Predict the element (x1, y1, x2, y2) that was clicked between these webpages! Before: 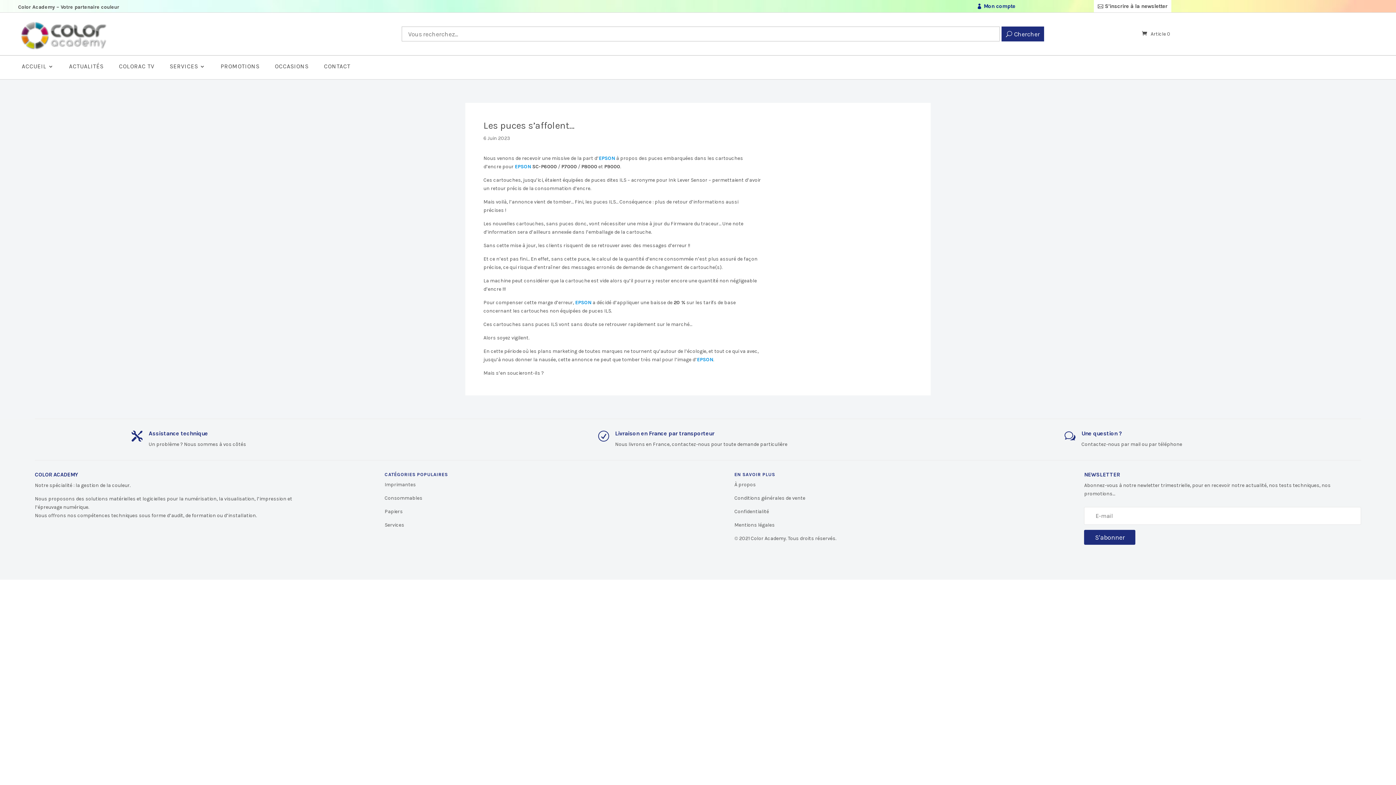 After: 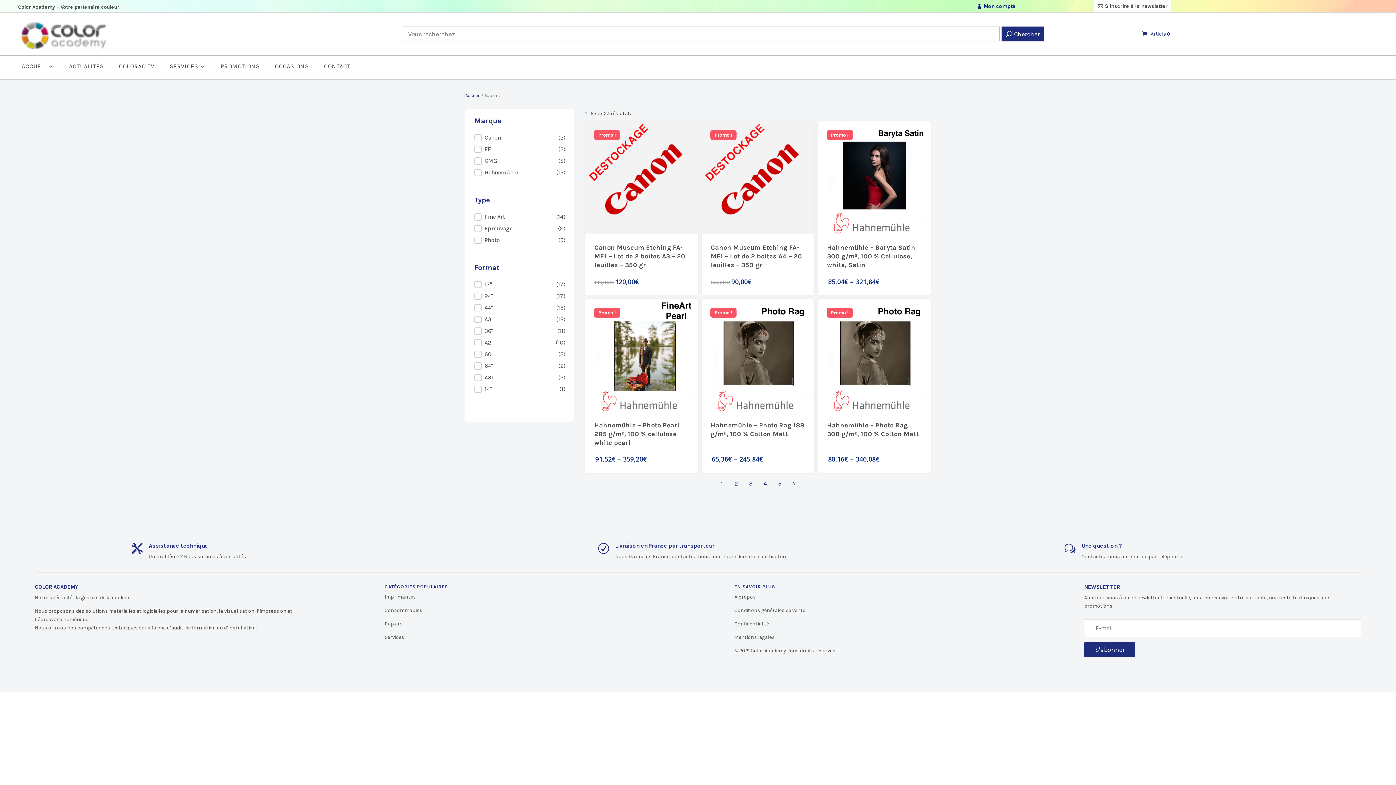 Action: label: Papiers bbox: (384, 508, 402, 515)